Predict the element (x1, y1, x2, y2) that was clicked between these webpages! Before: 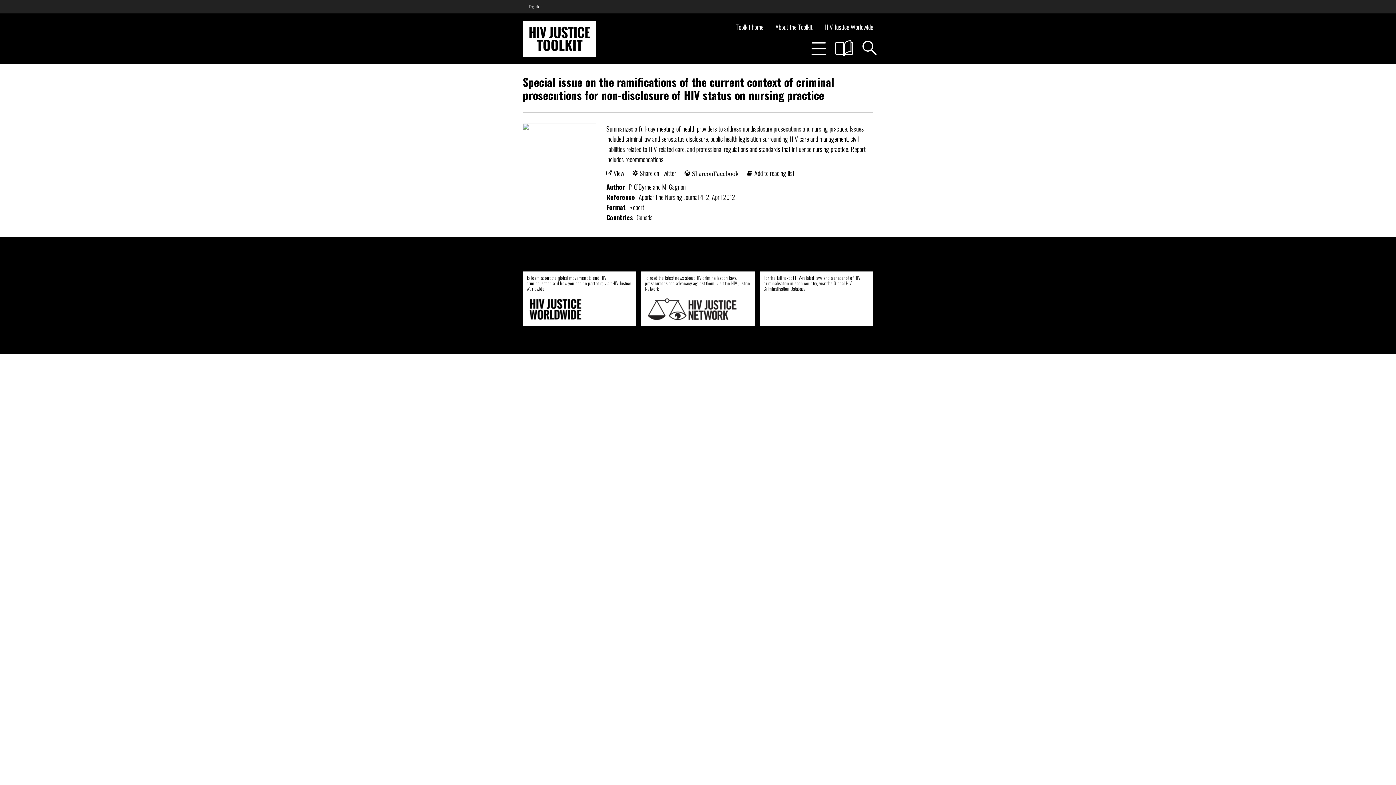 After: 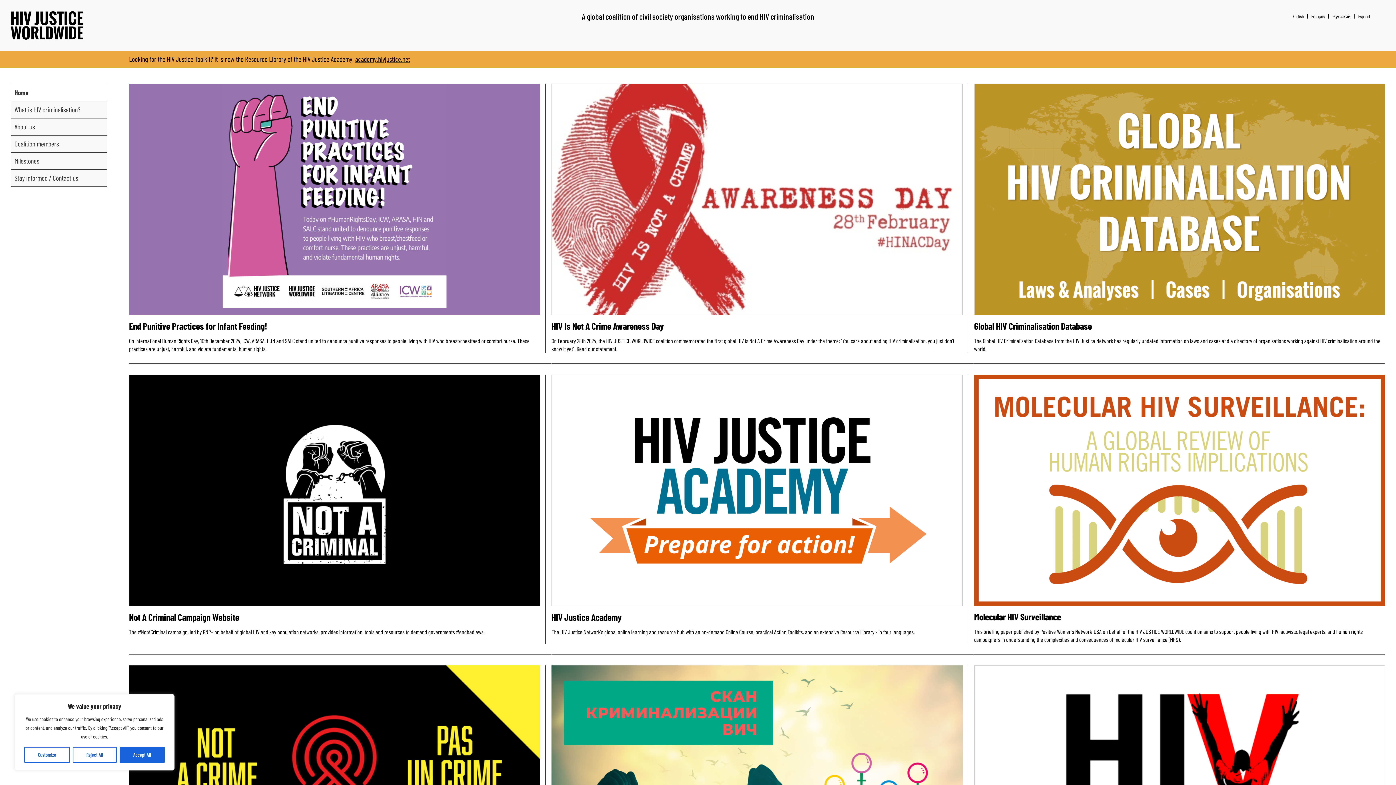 Action: bbox: (526, 295, 621, 322) label: http://www.hivjusticeworldwide.org